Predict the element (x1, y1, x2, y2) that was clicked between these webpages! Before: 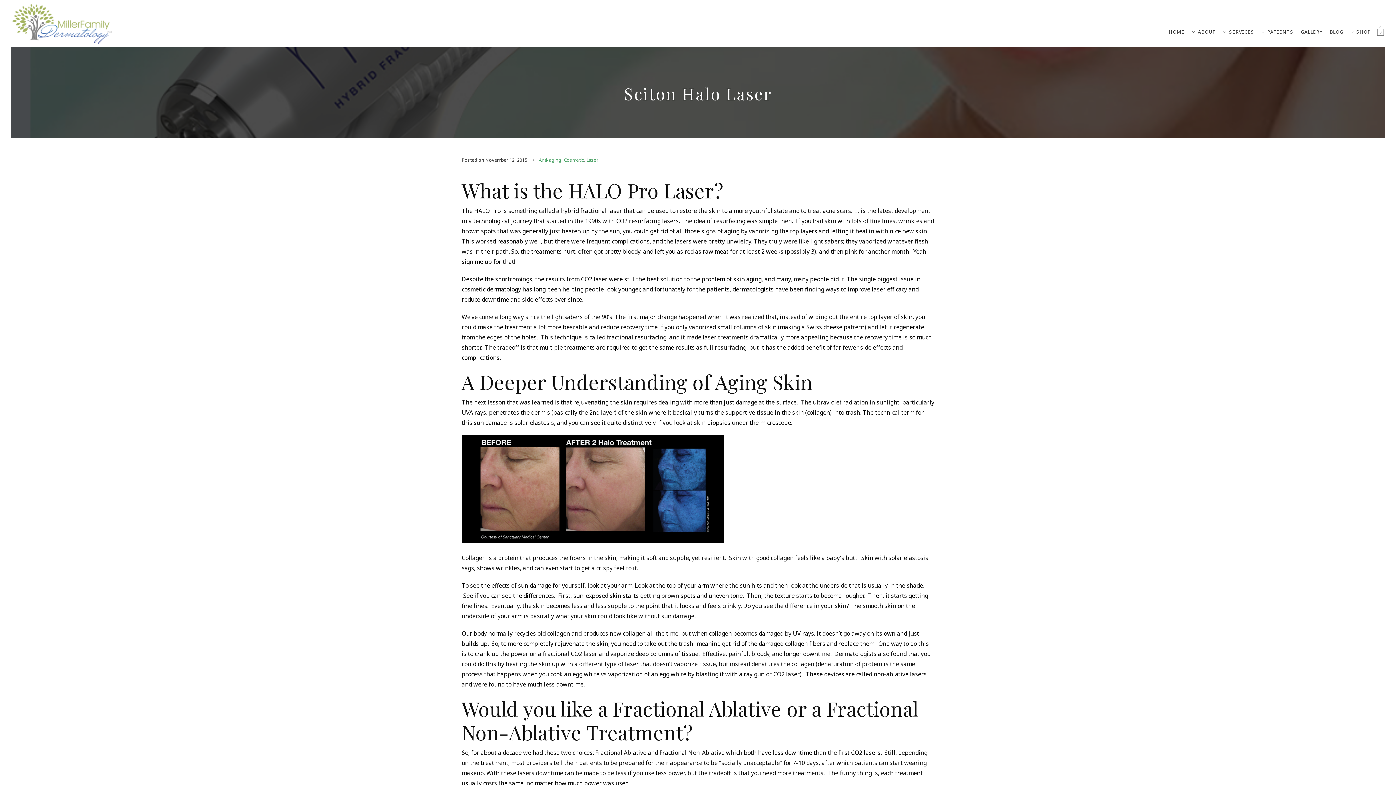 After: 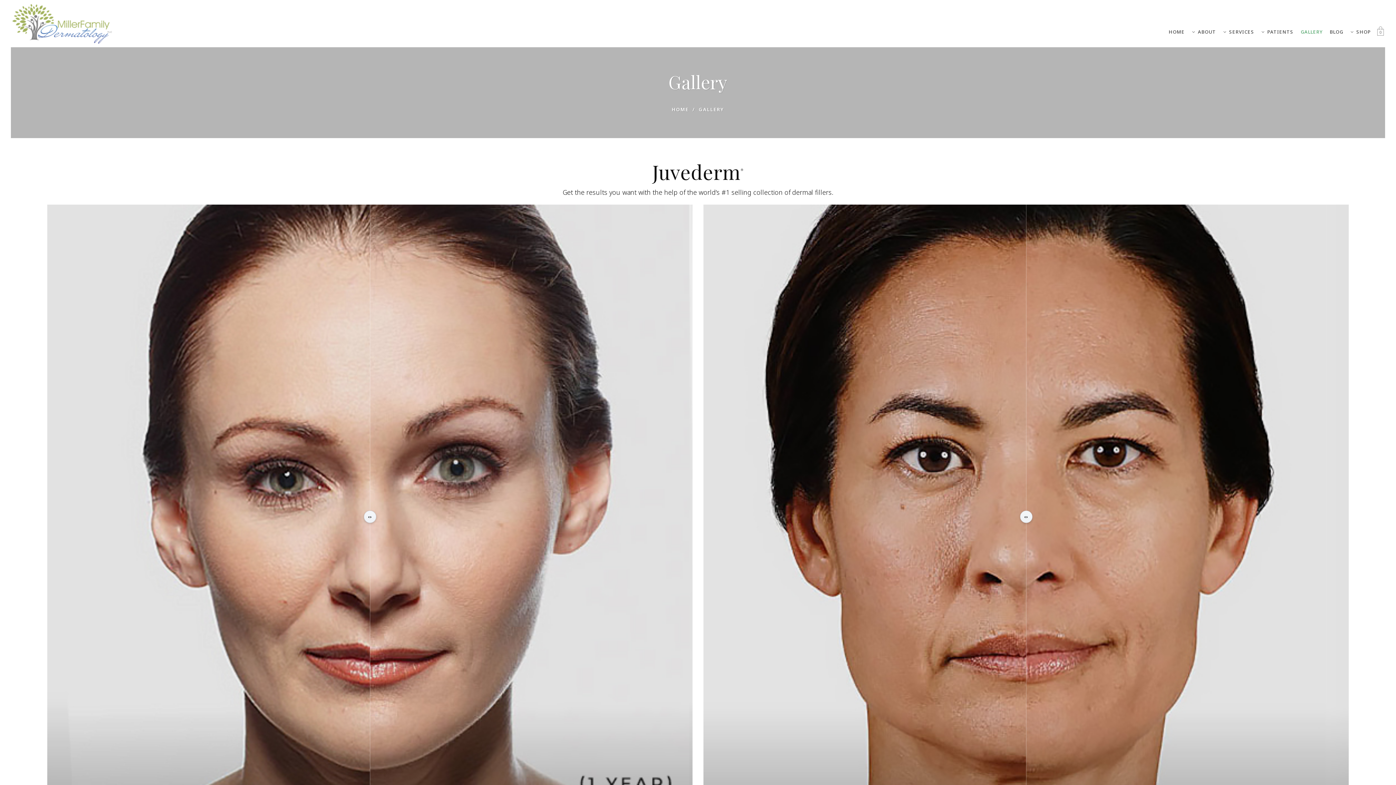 Action: label: GALLERY bbox: (1297, 16, 1326, 47)